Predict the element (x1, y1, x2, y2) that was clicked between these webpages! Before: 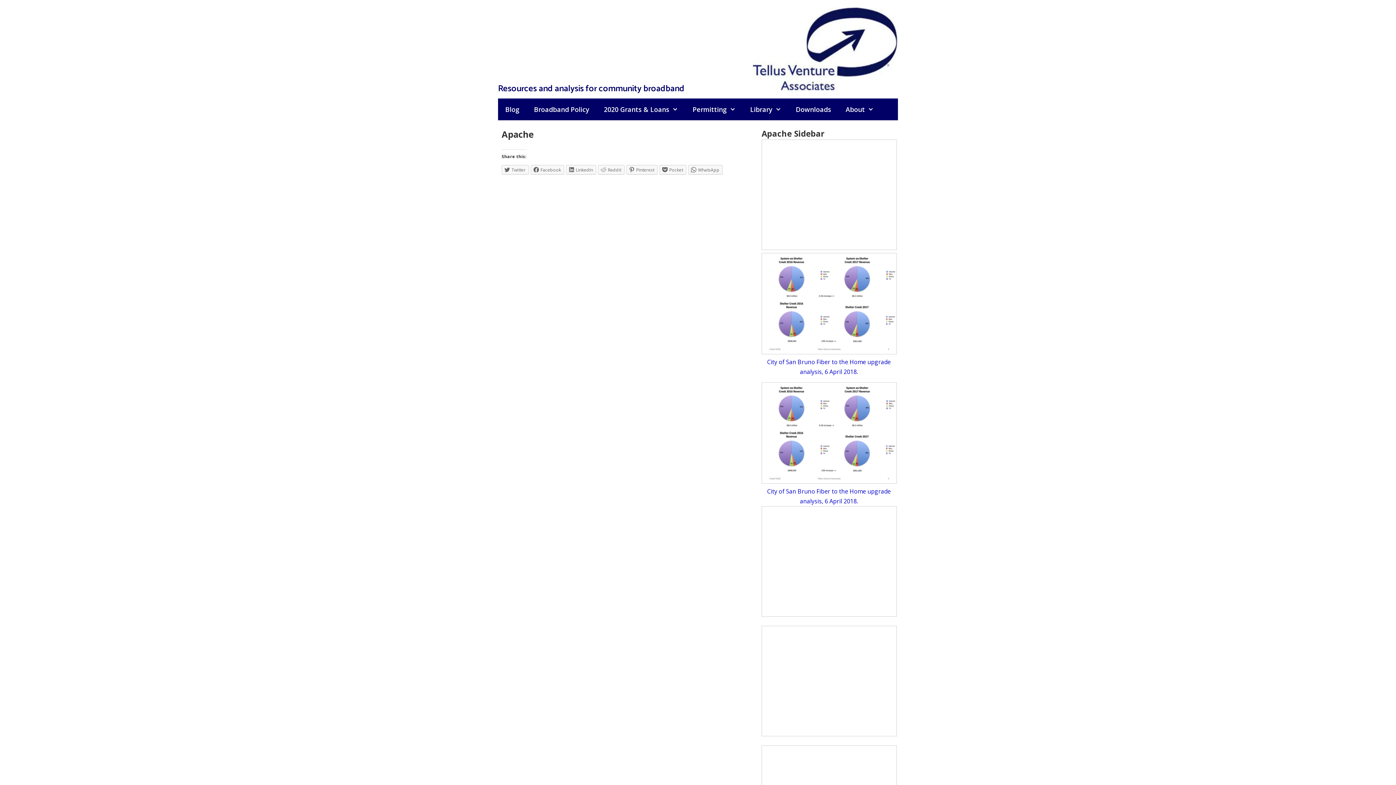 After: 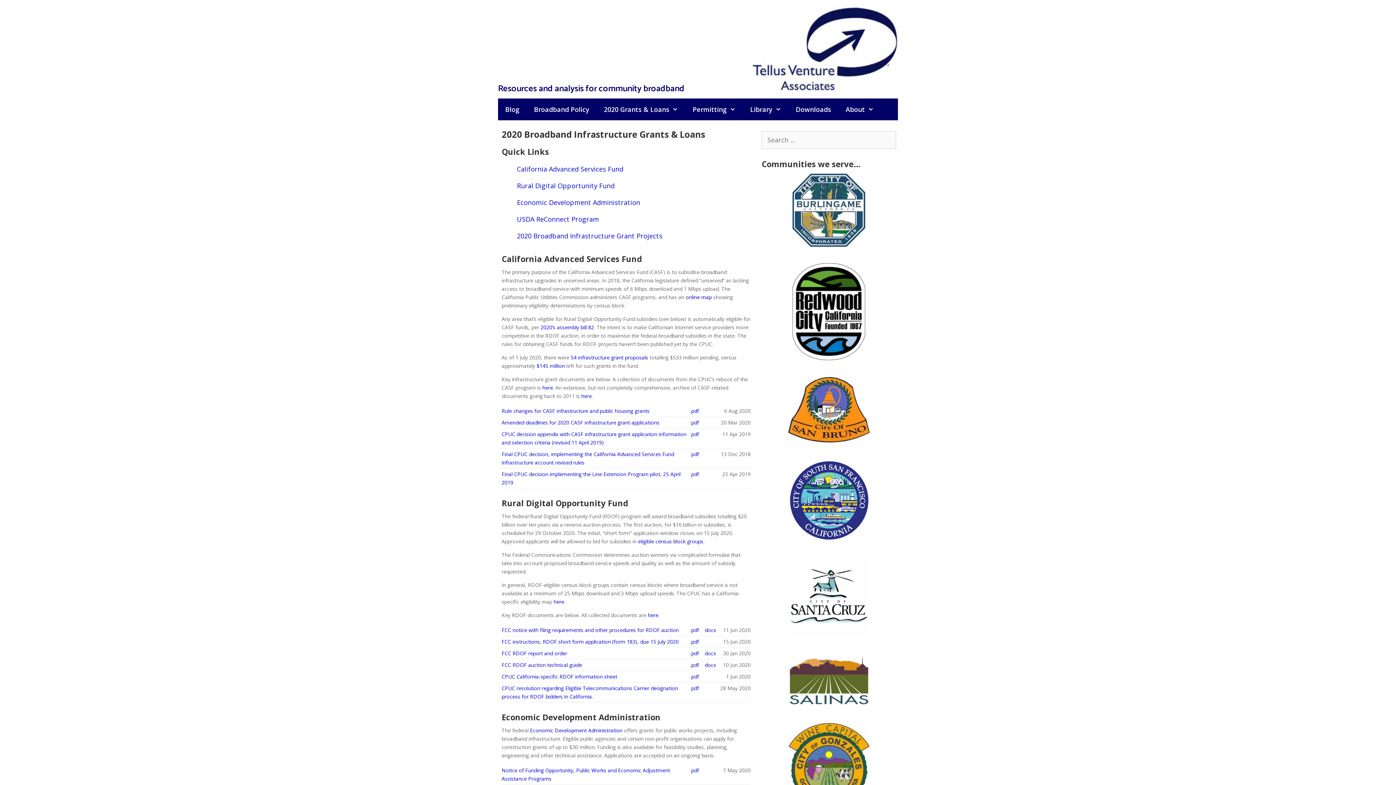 Action: label: 2020 Grants & Loans bbox: (596, 98, 685, 120)